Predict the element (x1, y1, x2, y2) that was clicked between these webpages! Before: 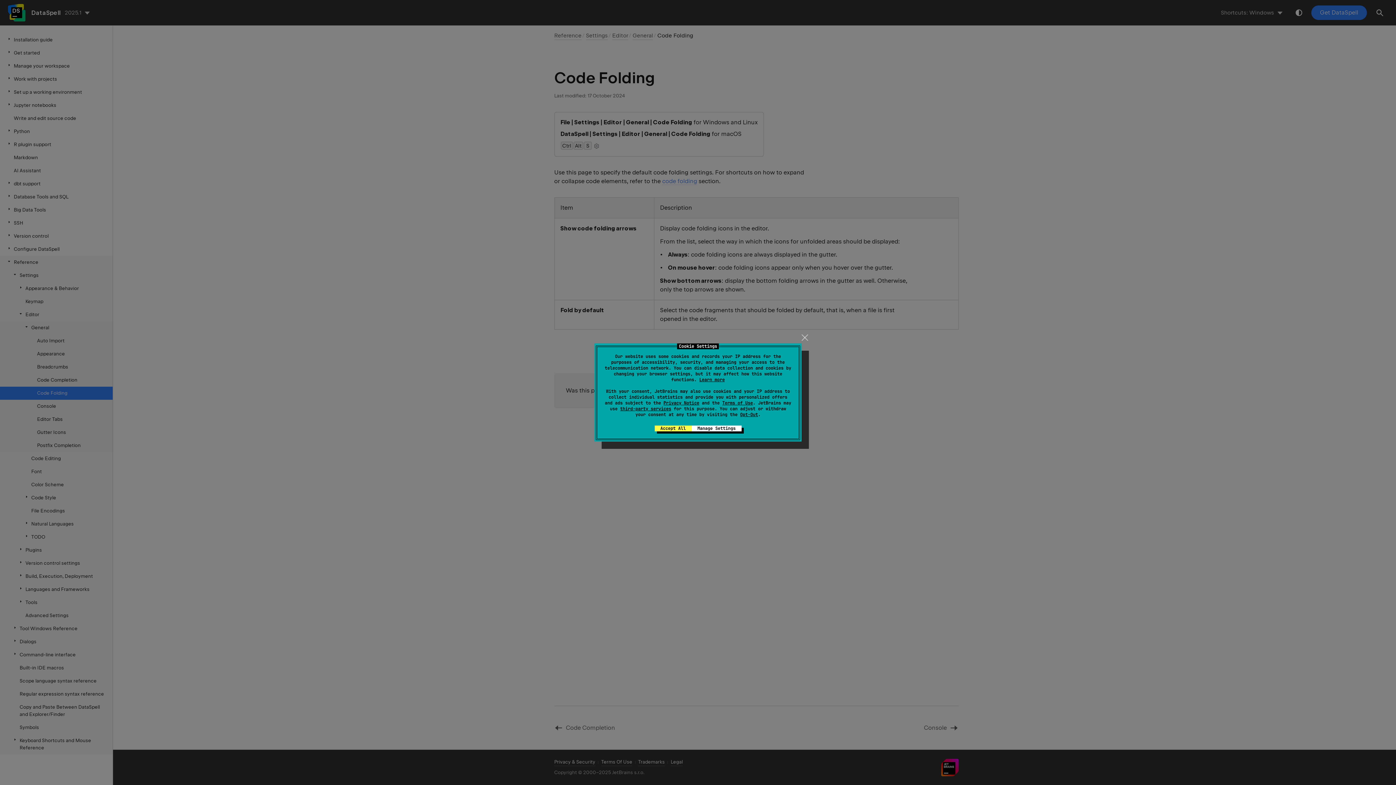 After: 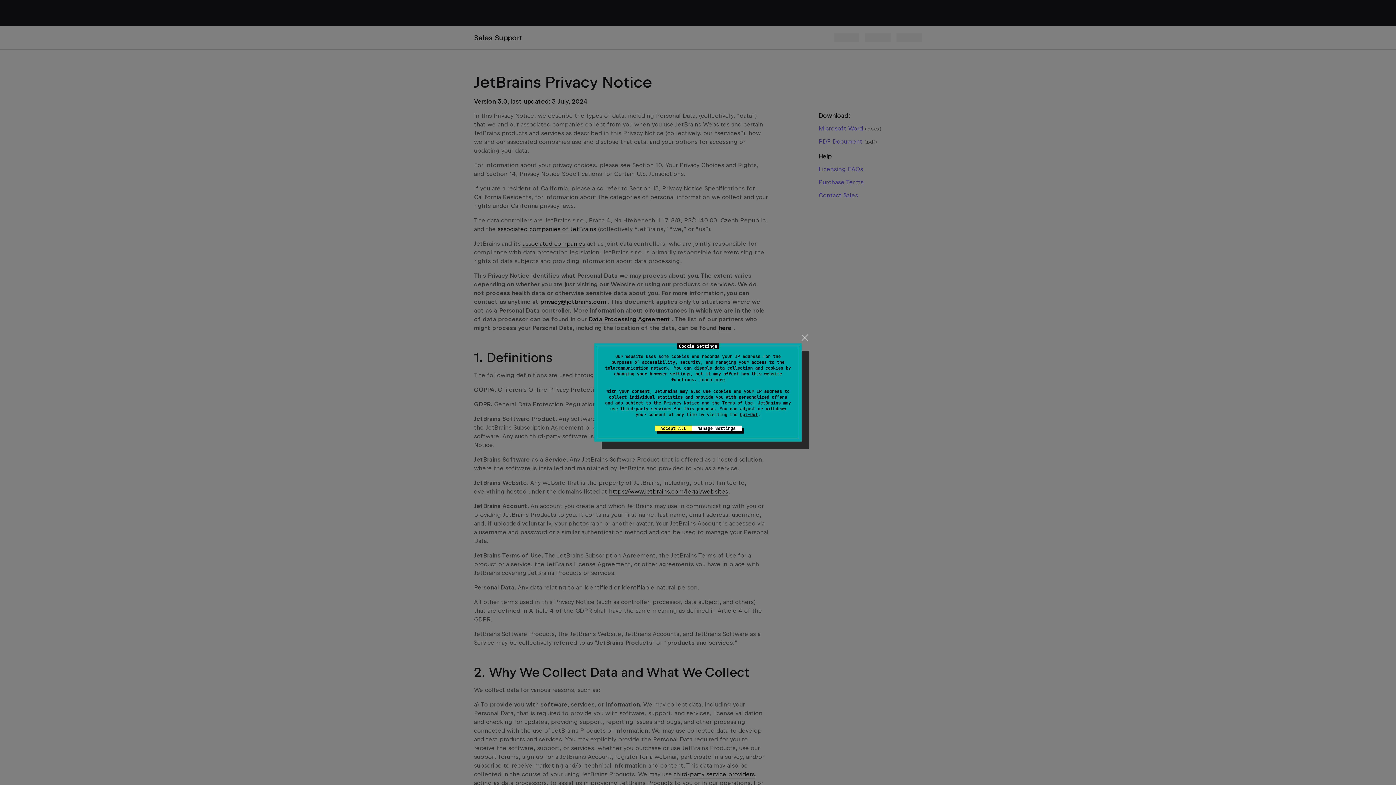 Action: label: Privacy Notice bbox: (663, 400, 699, 406)